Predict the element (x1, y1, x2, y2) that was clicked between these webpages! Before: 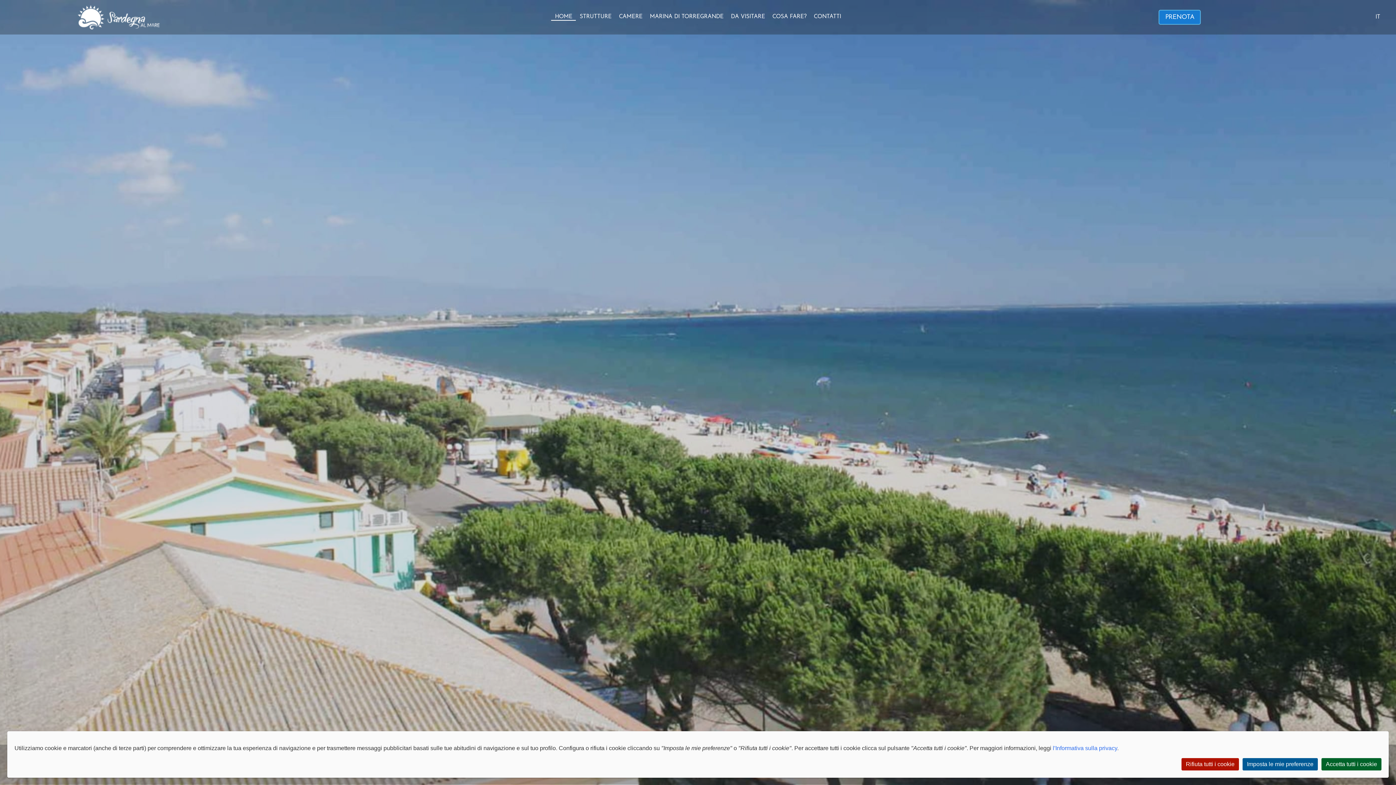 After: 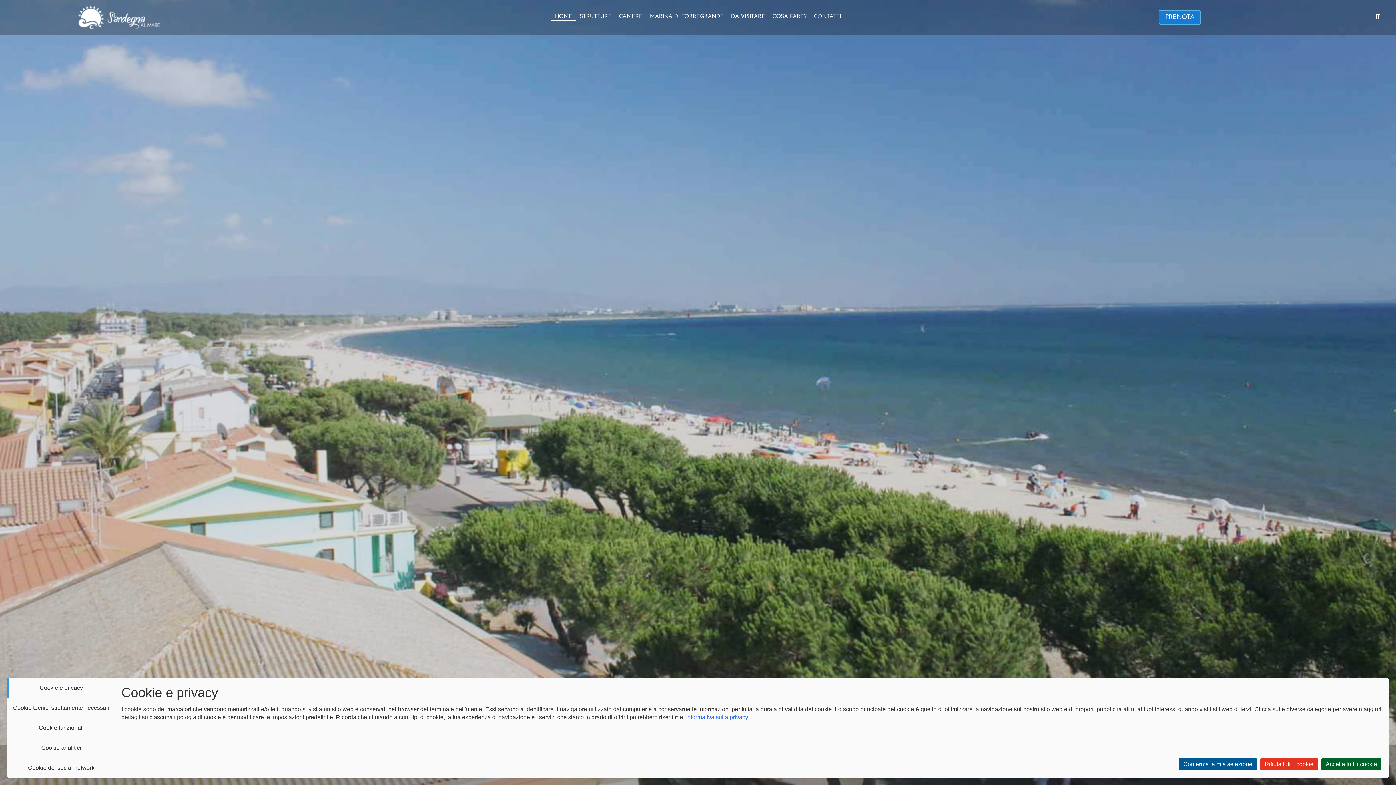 Action: label: Imposta le mie preferenze bbox: (1242, 758, 1318, 770)